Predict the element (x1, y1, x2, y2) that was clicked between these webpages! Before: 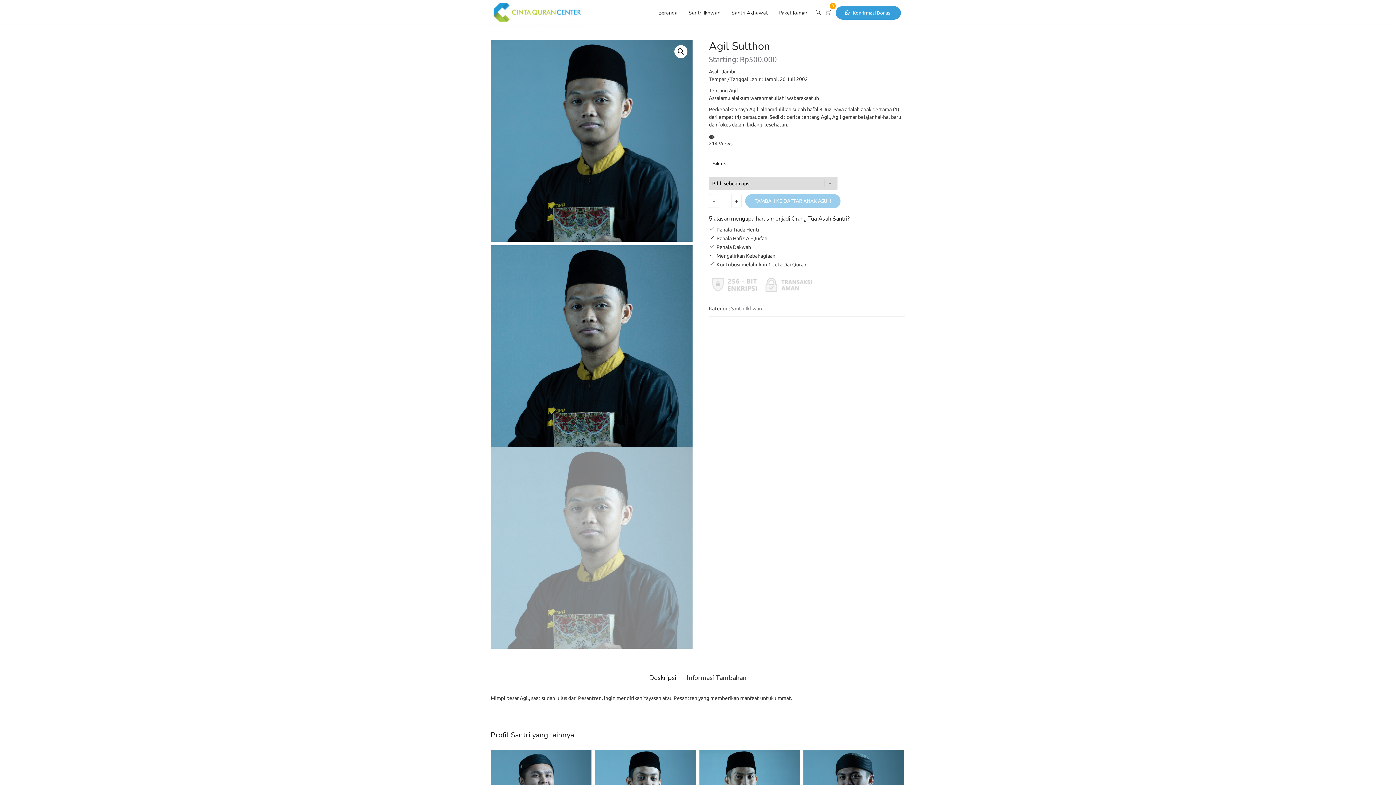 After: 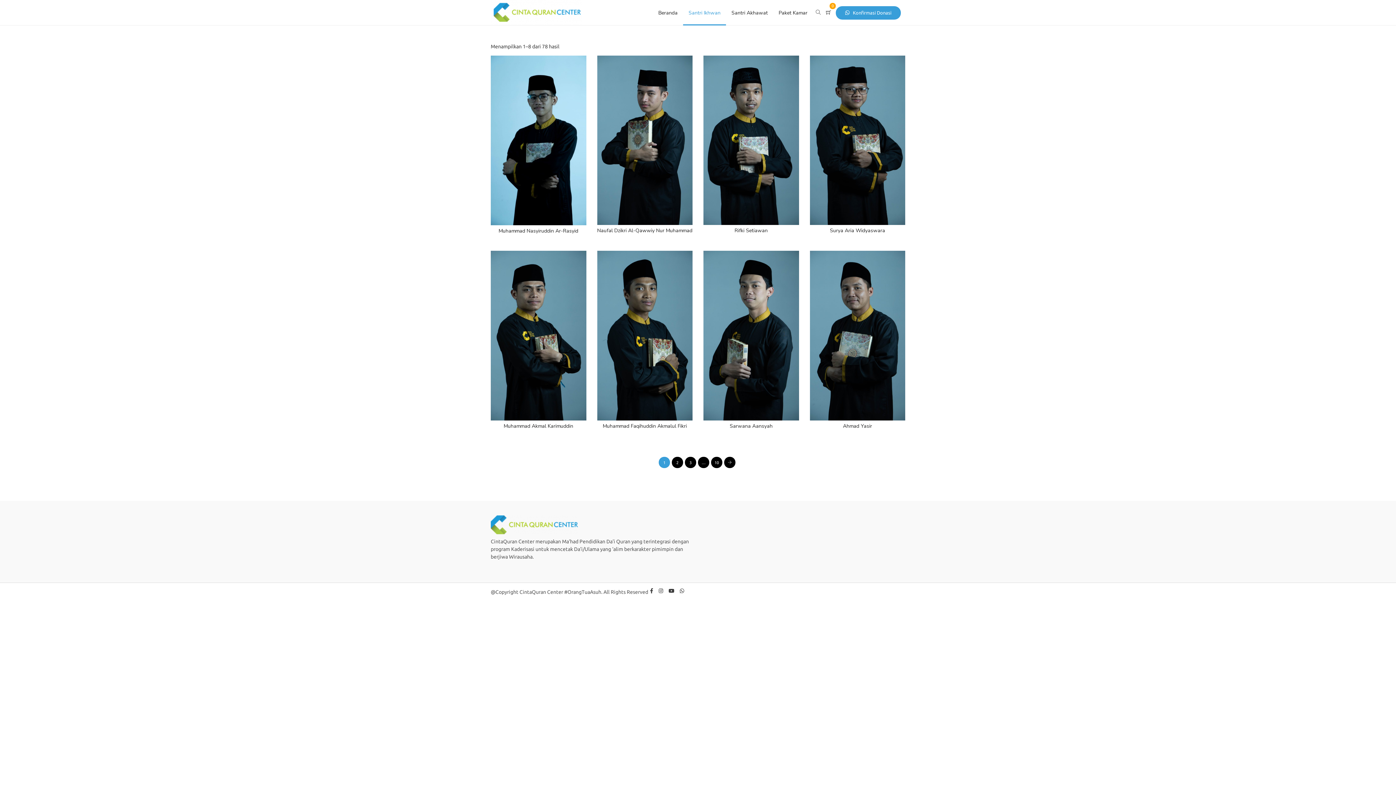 Action: label: Santri Ikhwan bbox: (731, 305, 762, 311)